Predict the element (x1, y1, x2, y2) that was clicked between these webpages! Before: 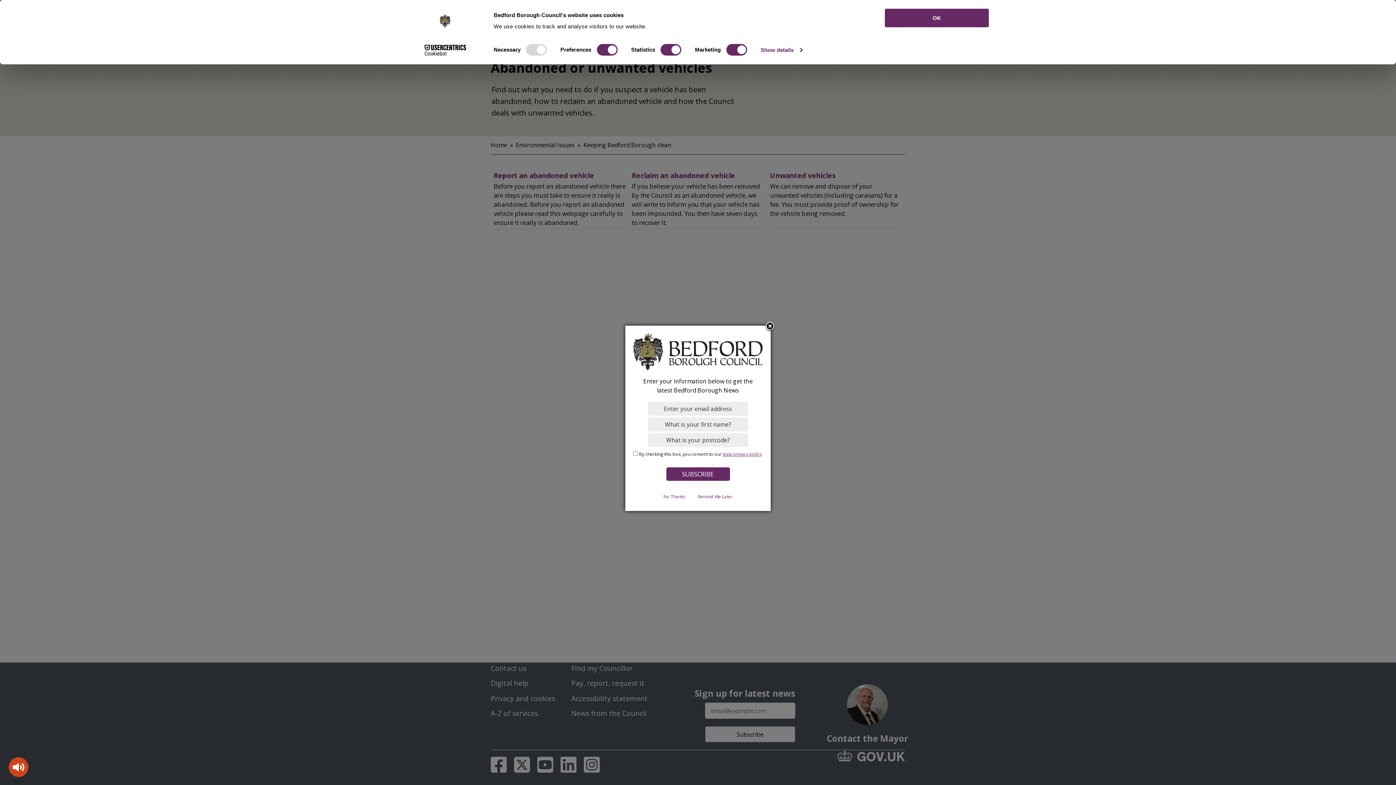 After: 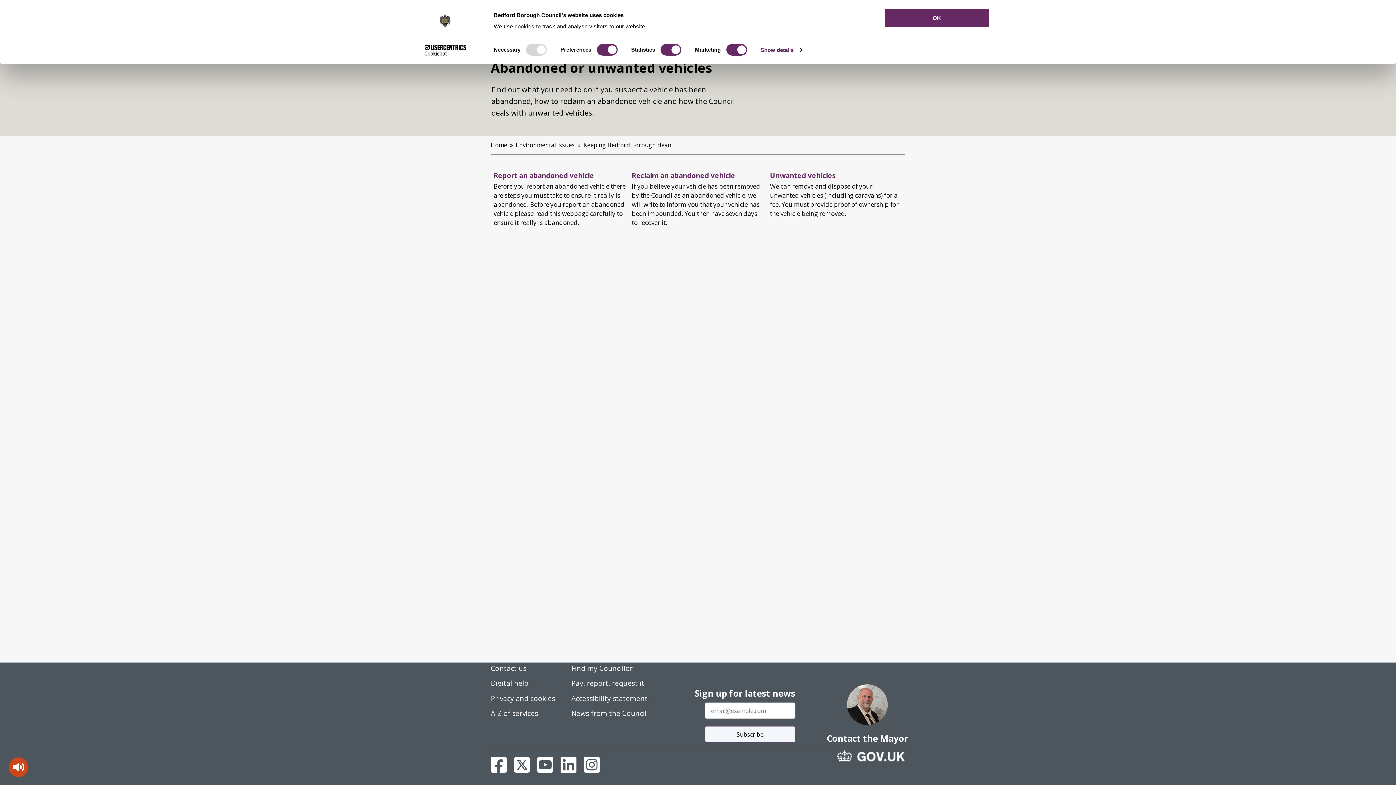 Action: bbox: (692, 488, 738, 505) label: Remind Me Later